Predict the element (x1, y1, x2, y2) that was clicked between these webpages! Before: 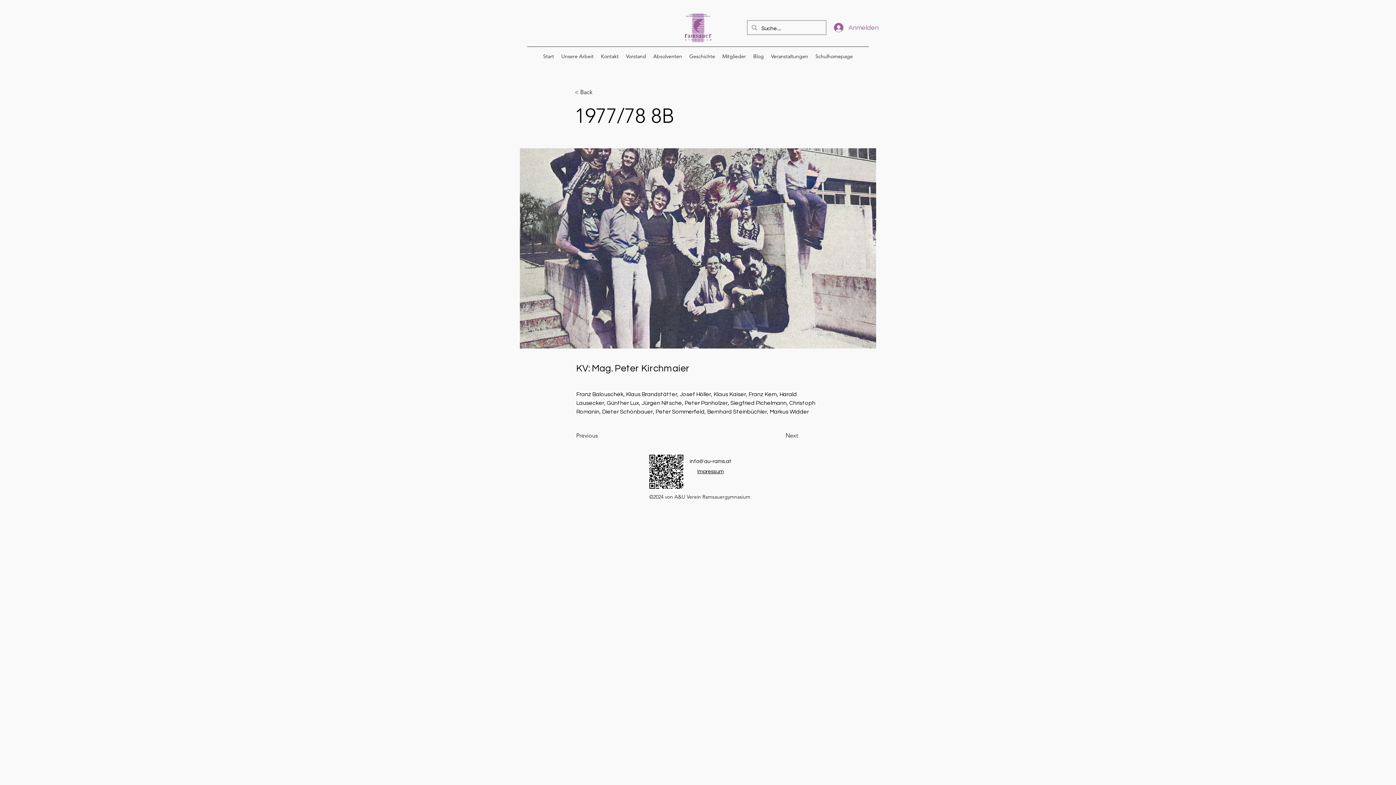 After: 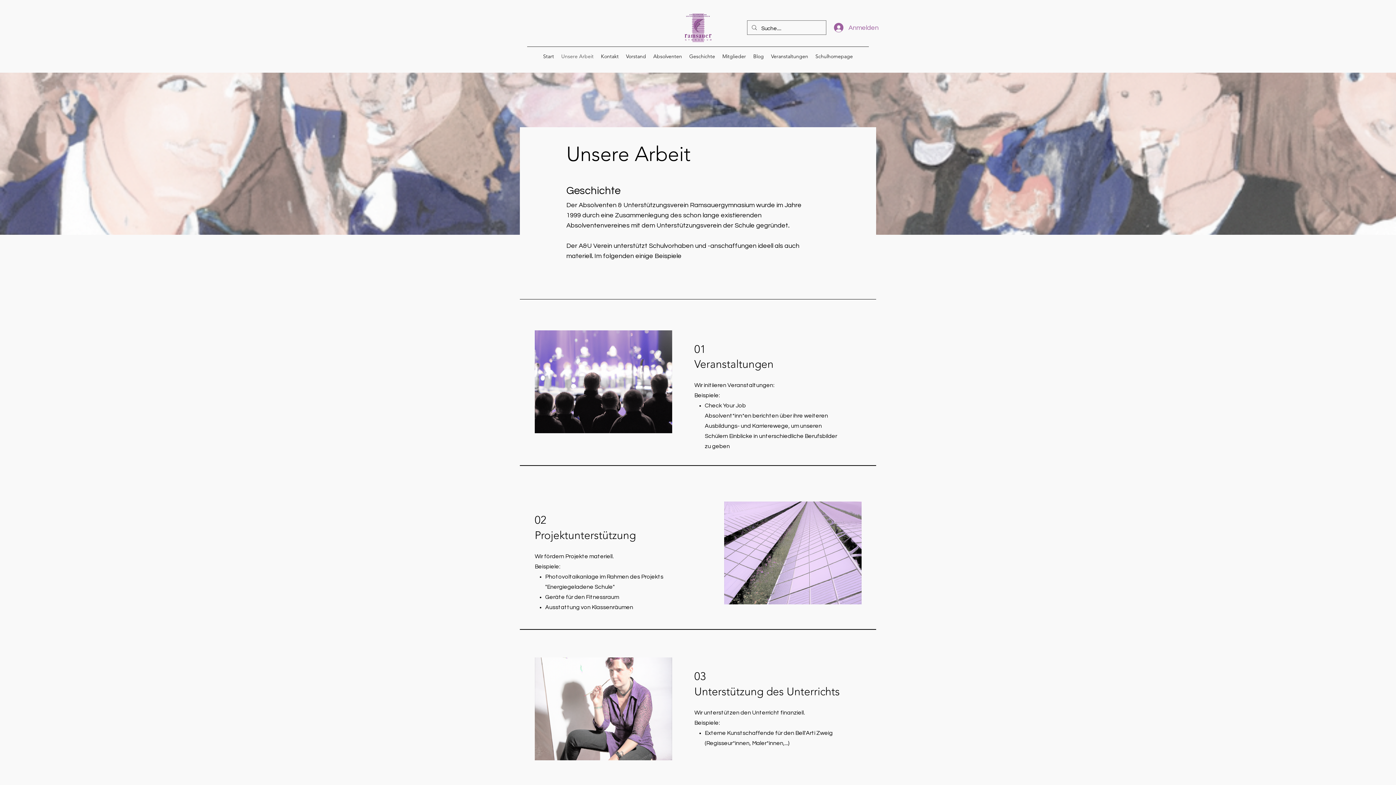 Action: bbox: (557, 50, 597, 61) label: Unsere Arbeit